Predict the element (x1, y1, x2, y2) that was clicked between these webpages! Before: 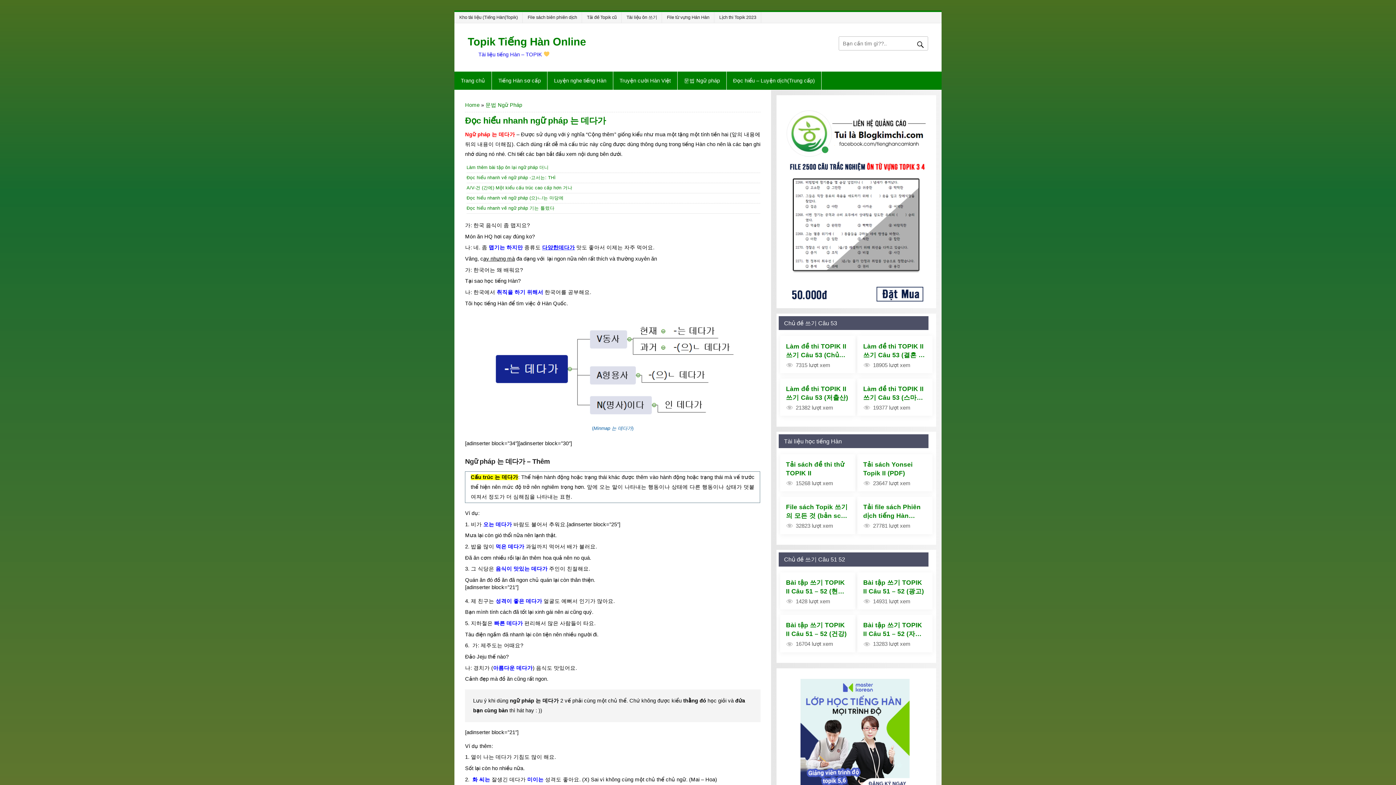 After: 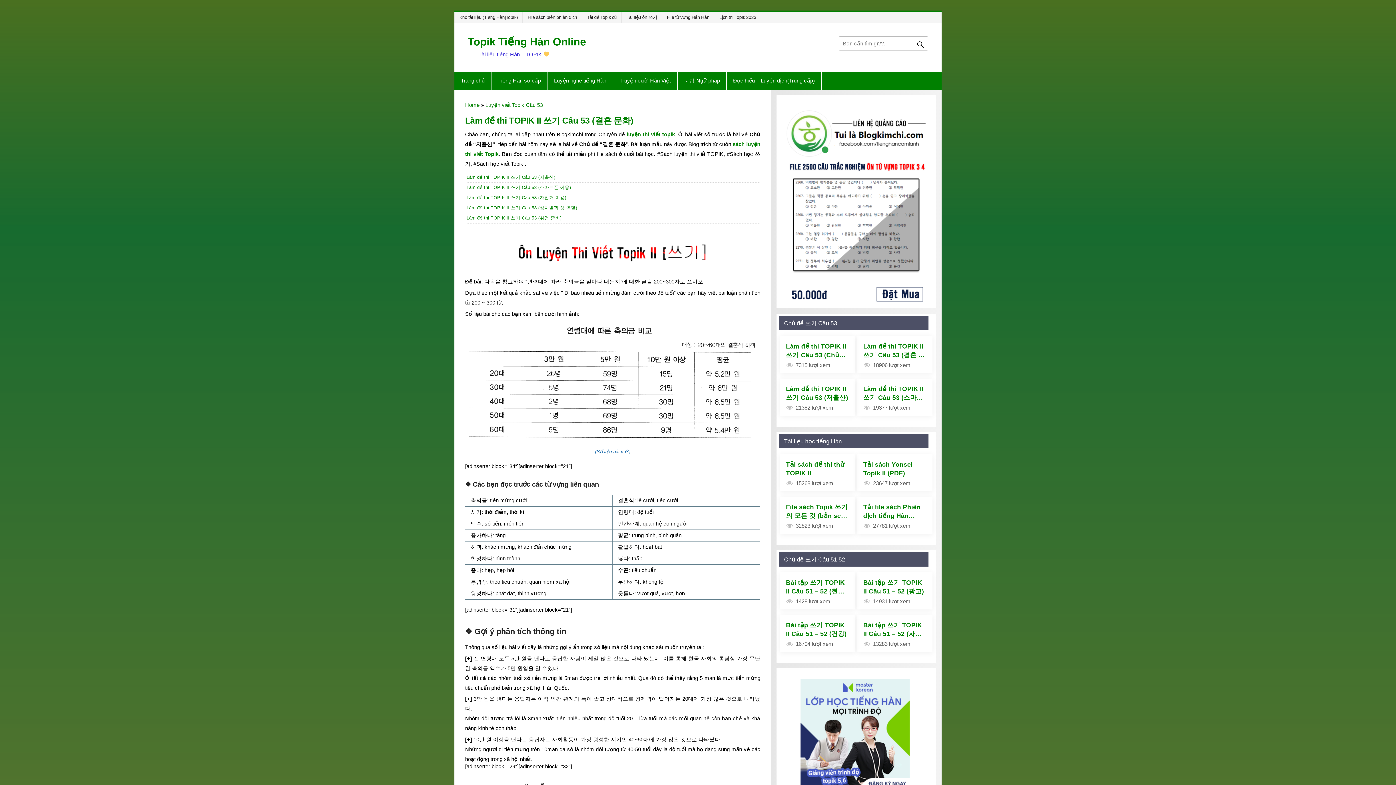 Action: label: Làm đề thi TOPIK II 쓰기 Câu 53 (결혼 문화) bbox: (863, 342, 925, 367)